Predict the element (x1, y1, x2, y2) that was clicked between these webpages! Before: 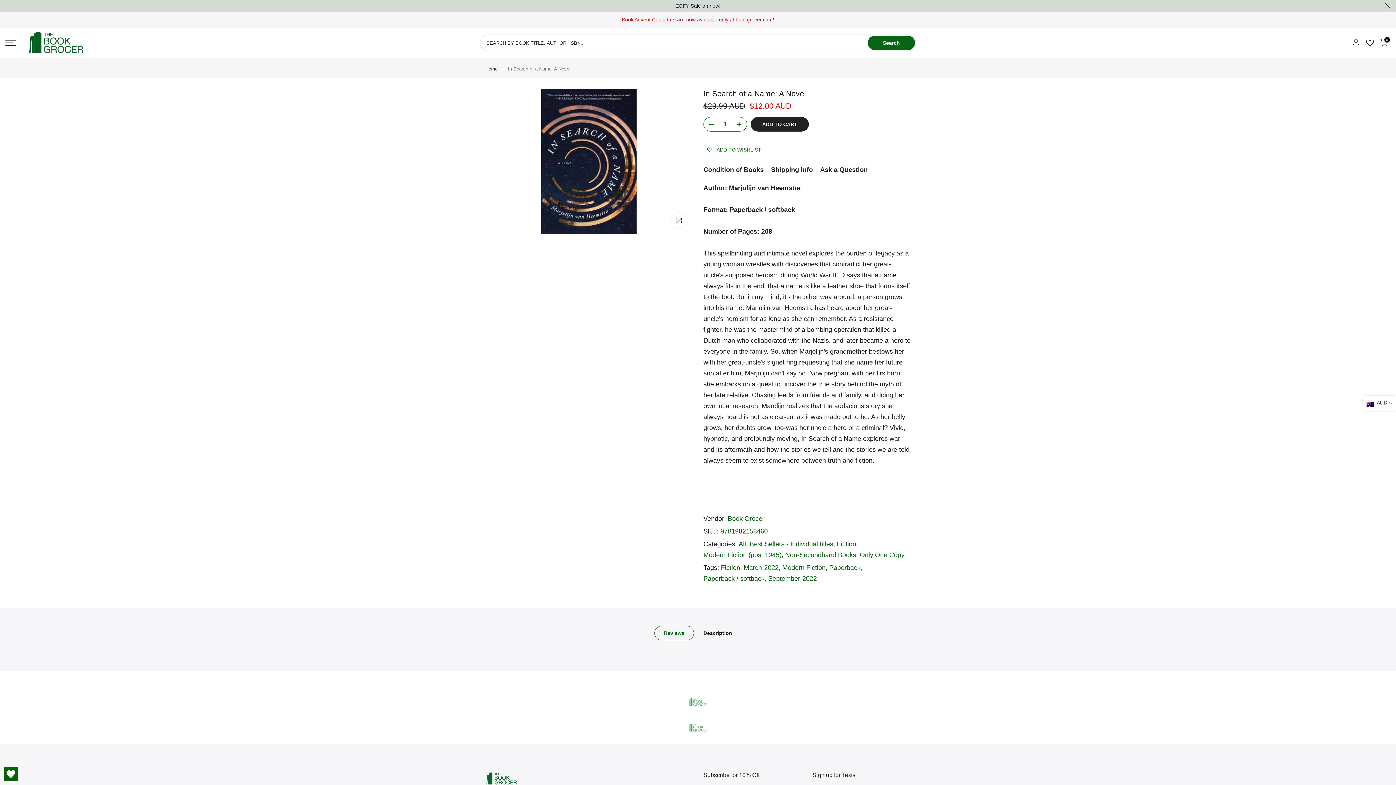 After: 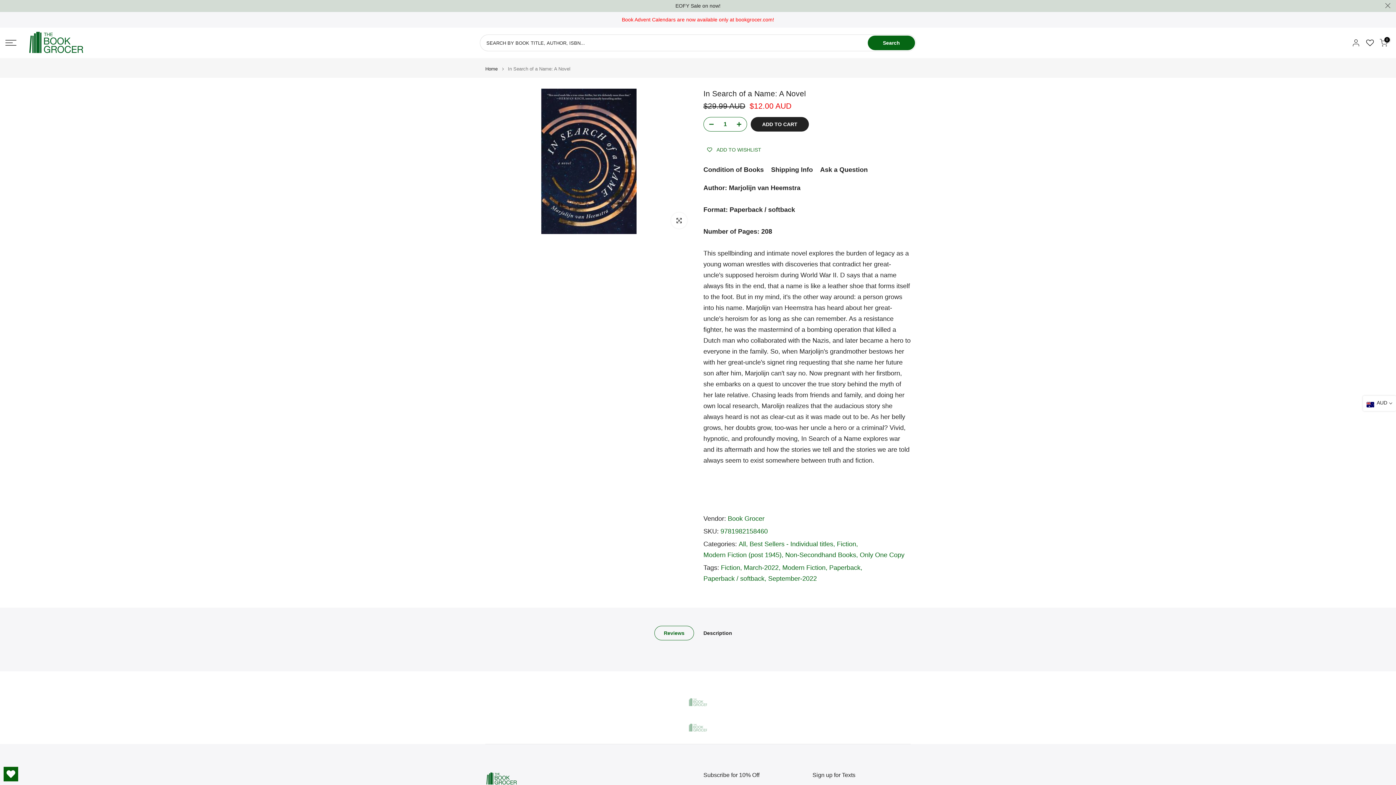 Action: bbox: (1385, 2, 1390, 8) label:  close